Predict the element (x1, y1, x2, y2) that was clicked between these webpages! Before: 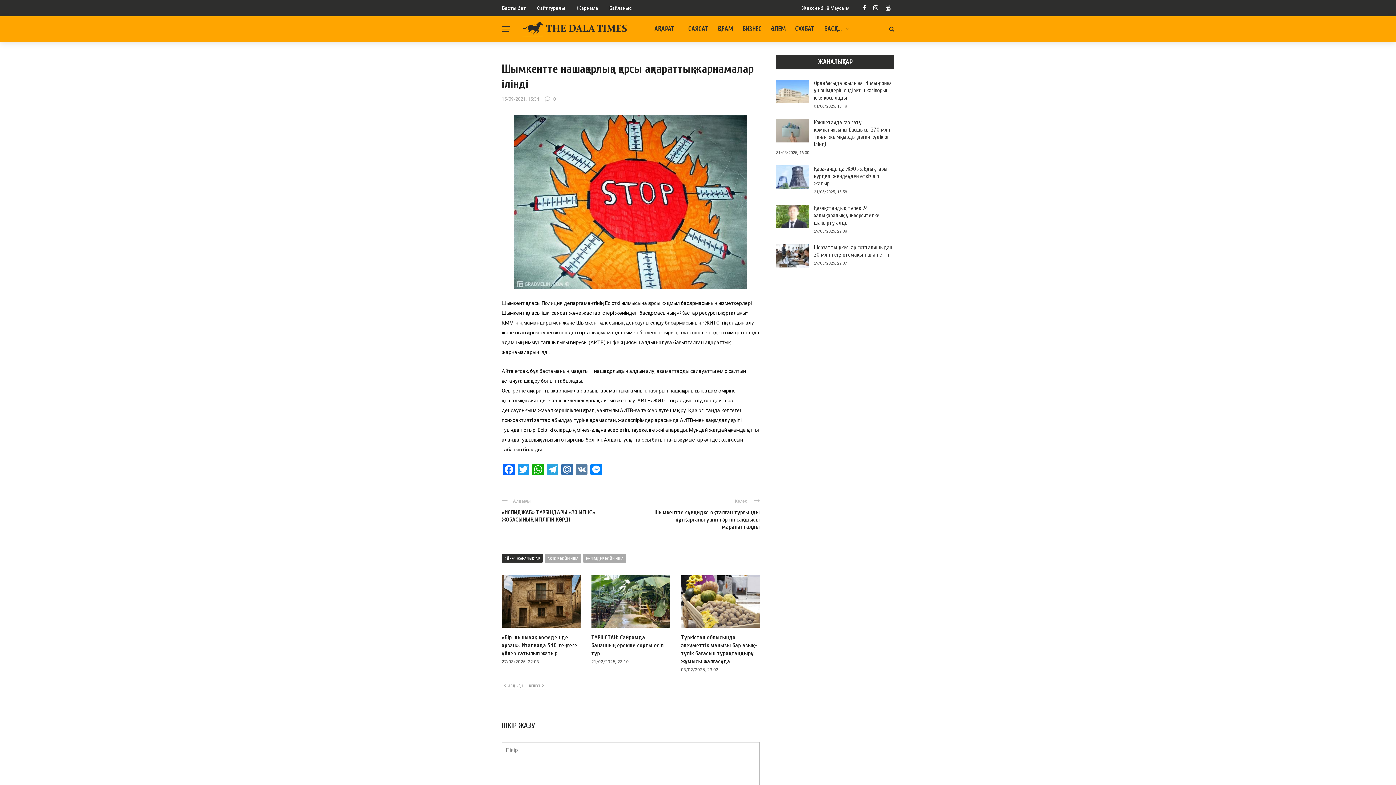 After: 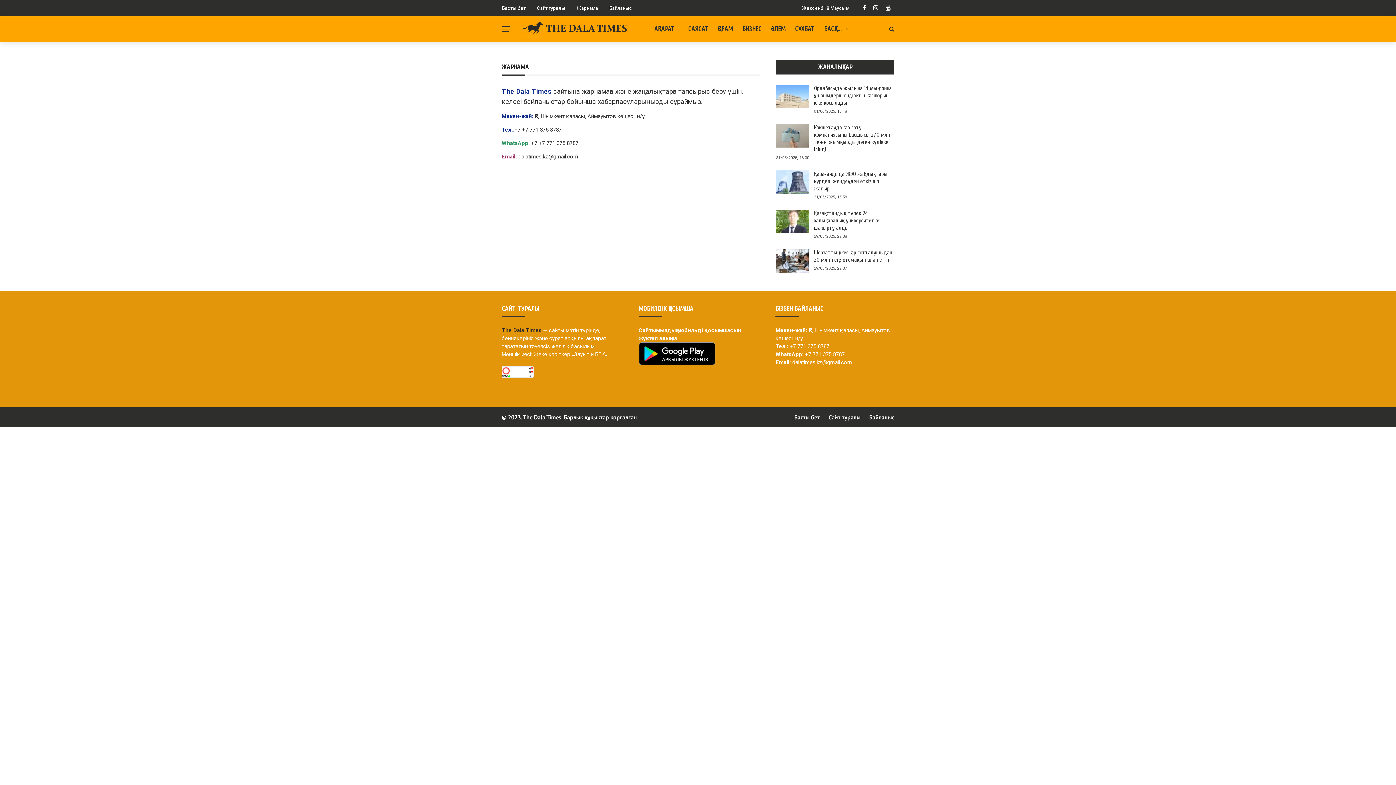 Action: label: Жарнама bbox: (576, 5, 598, 10)